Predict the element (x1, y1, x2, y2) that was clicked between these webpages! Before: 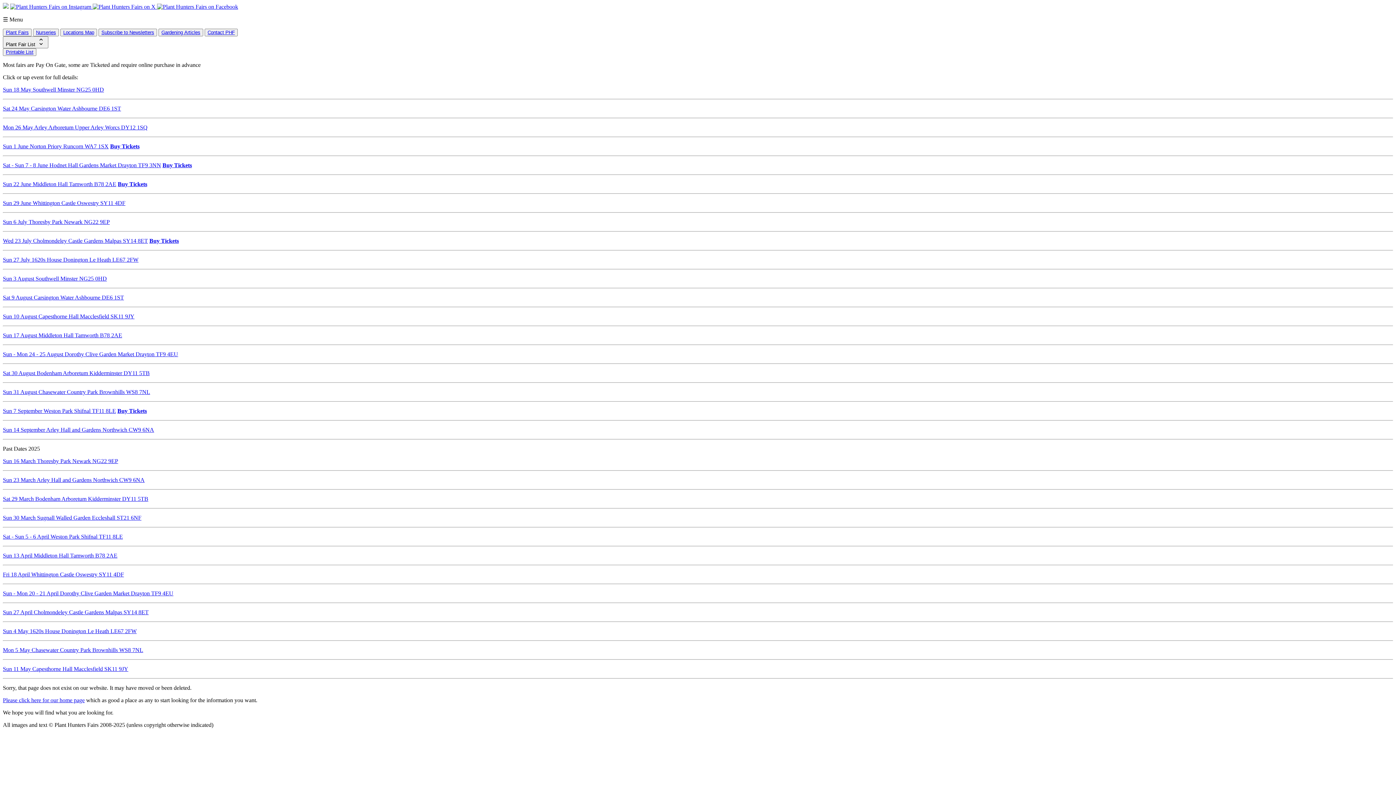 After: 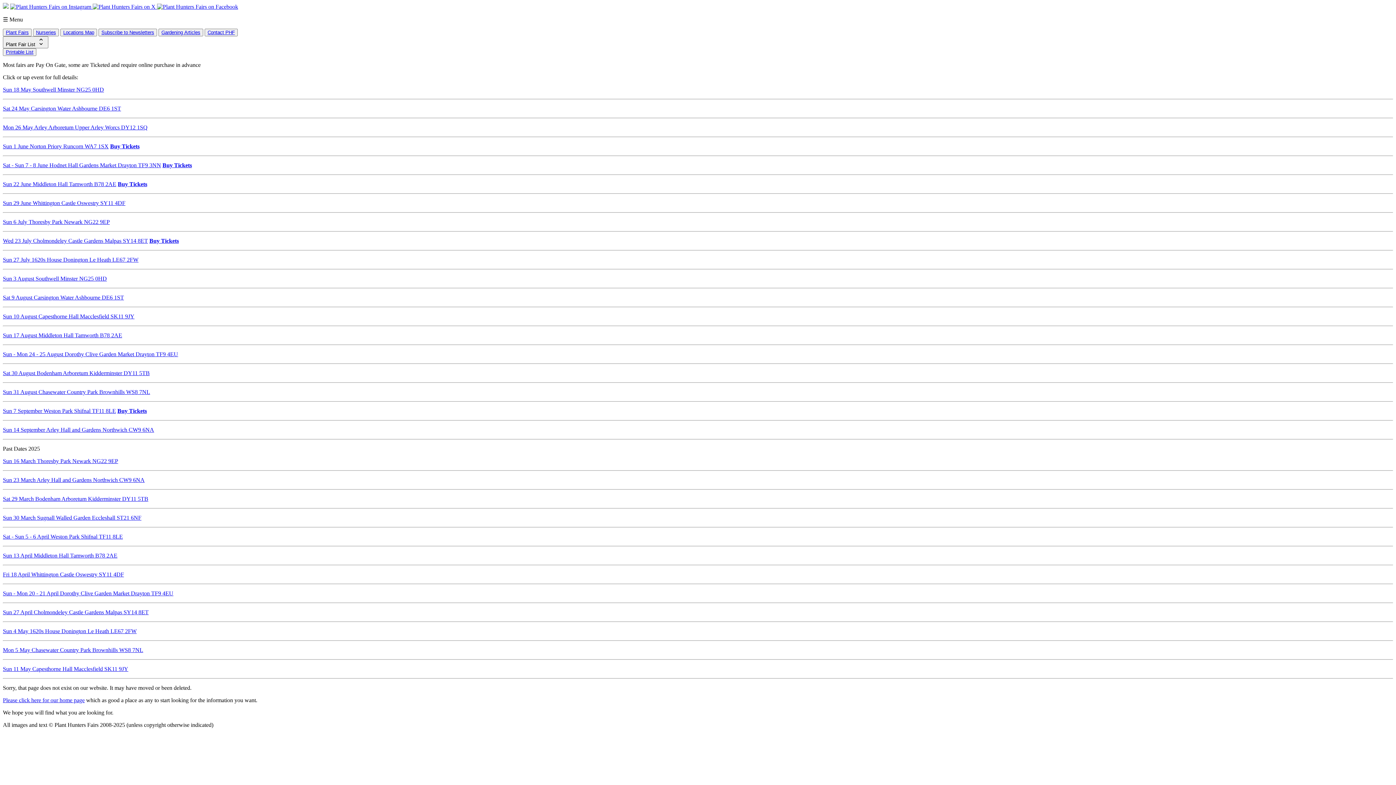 Action: bbox: (161, 29, 200, 35) label: Gardening Articles